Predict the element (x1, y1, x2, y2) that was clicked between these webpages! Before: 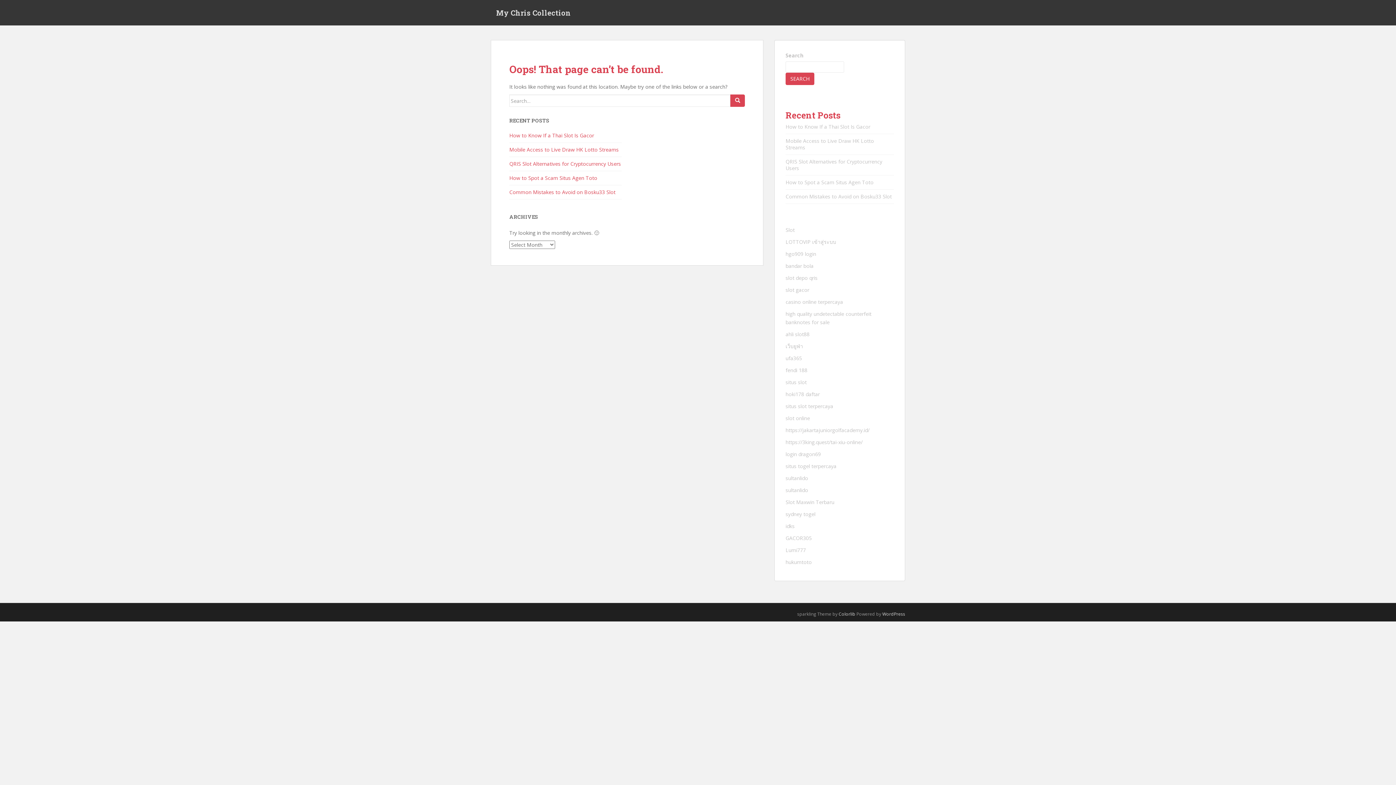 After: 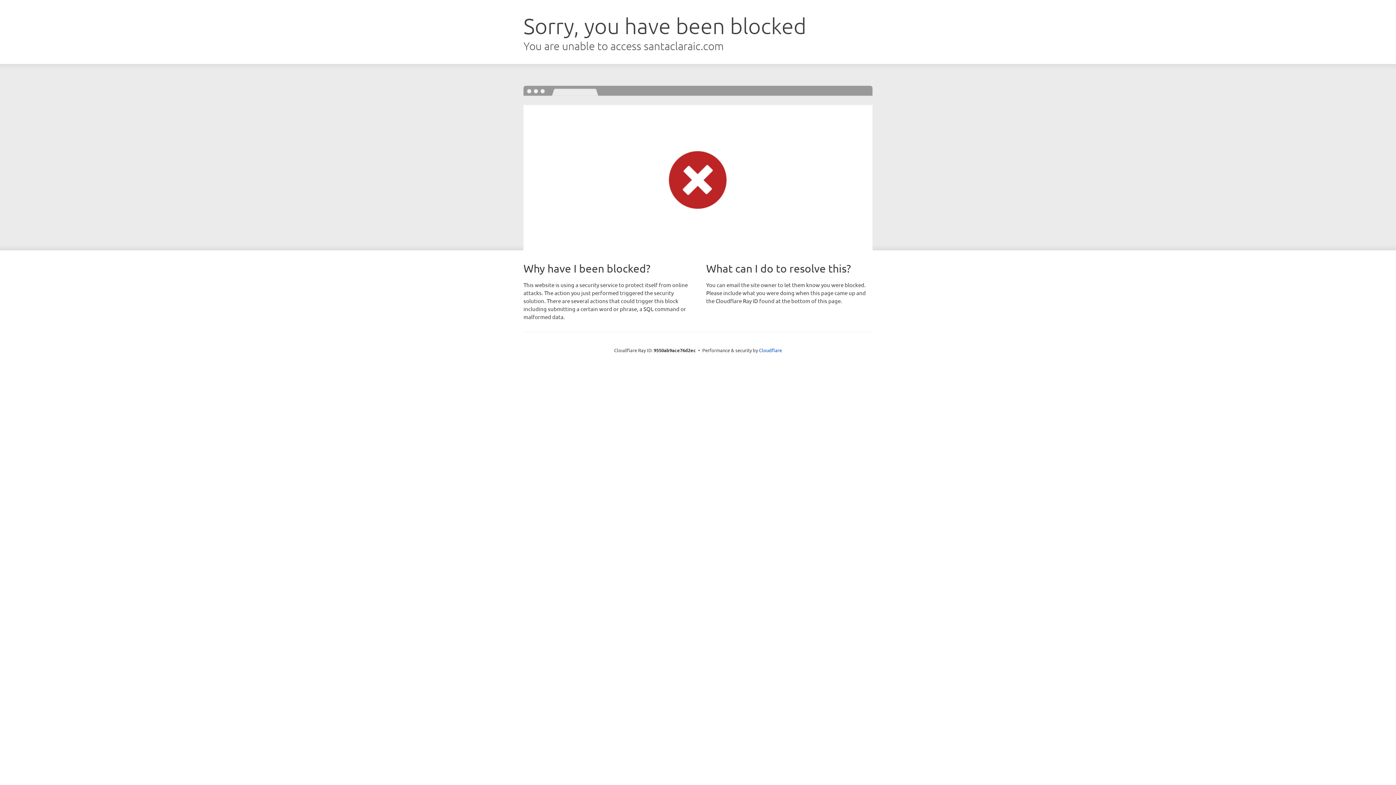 Action: label: situs togel terpercaya bbox: (785, 462, 836, 469)